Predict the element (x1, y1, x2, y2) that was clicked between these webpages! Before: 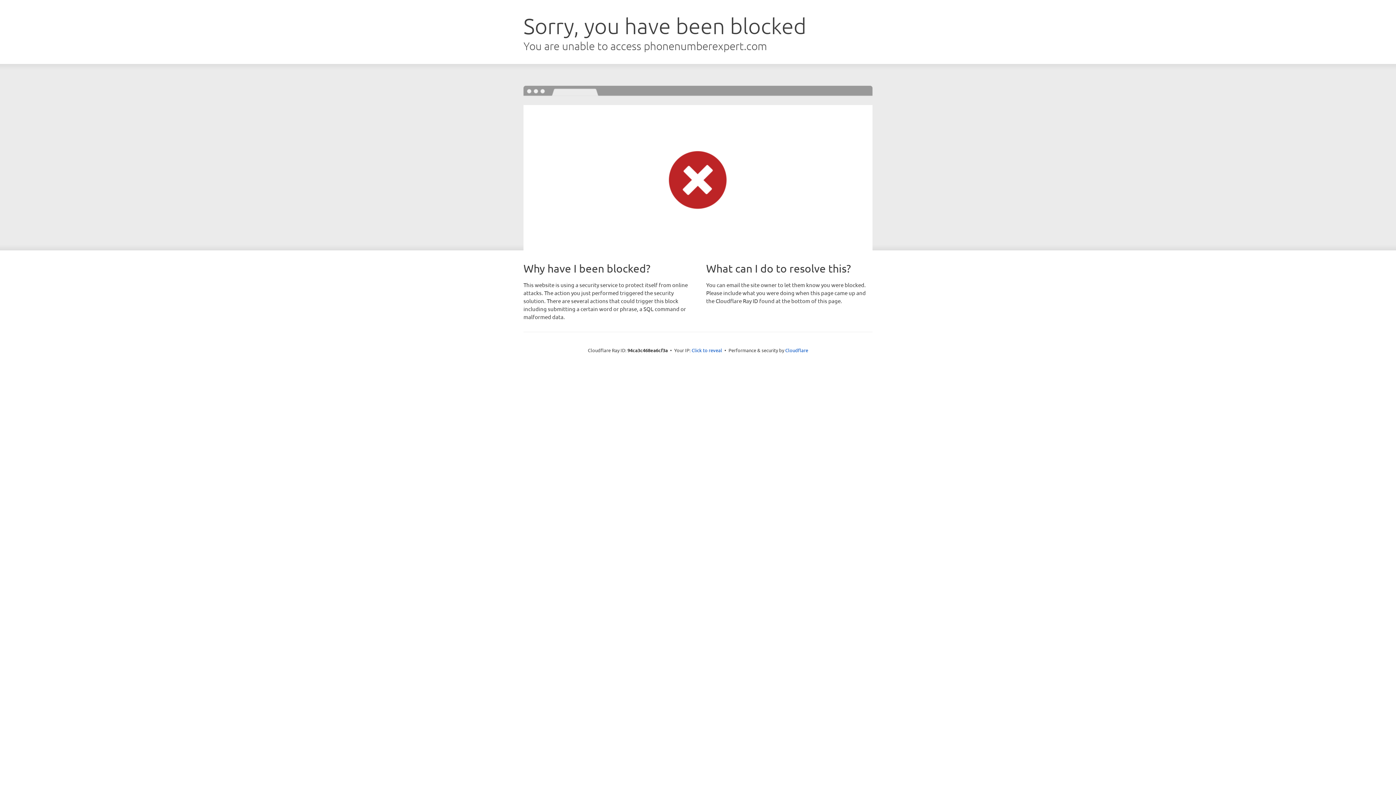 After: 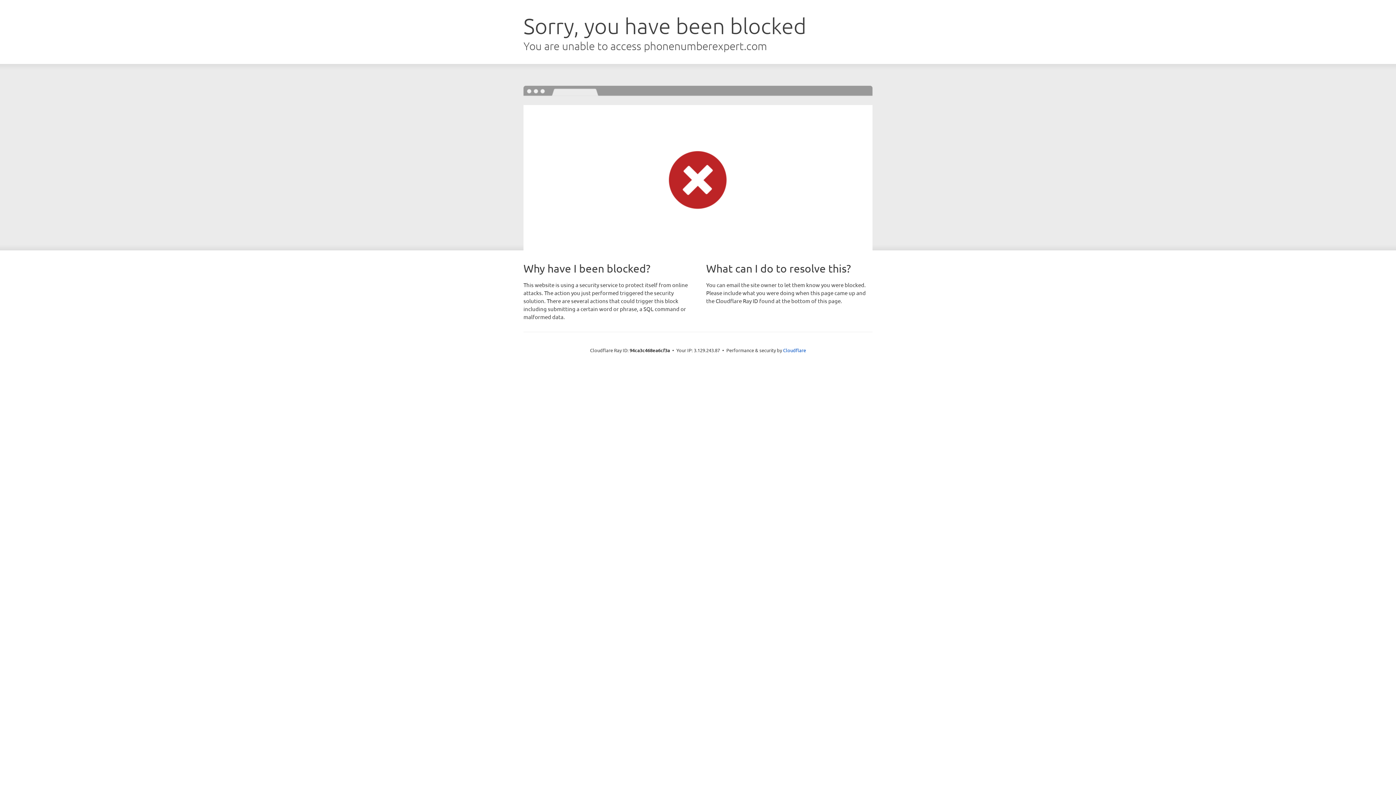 Action: label: Click to reveal bbox: (691, 346, 722, 353)